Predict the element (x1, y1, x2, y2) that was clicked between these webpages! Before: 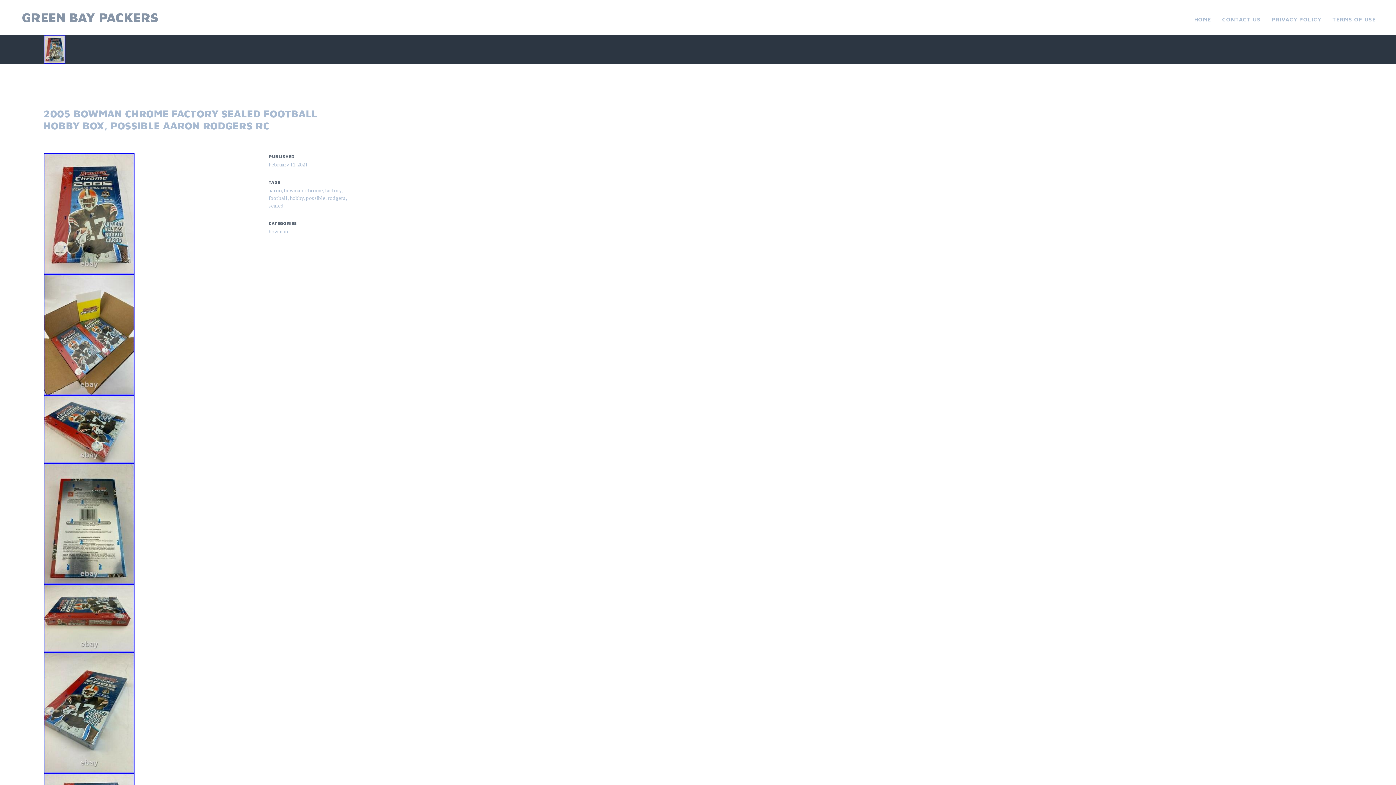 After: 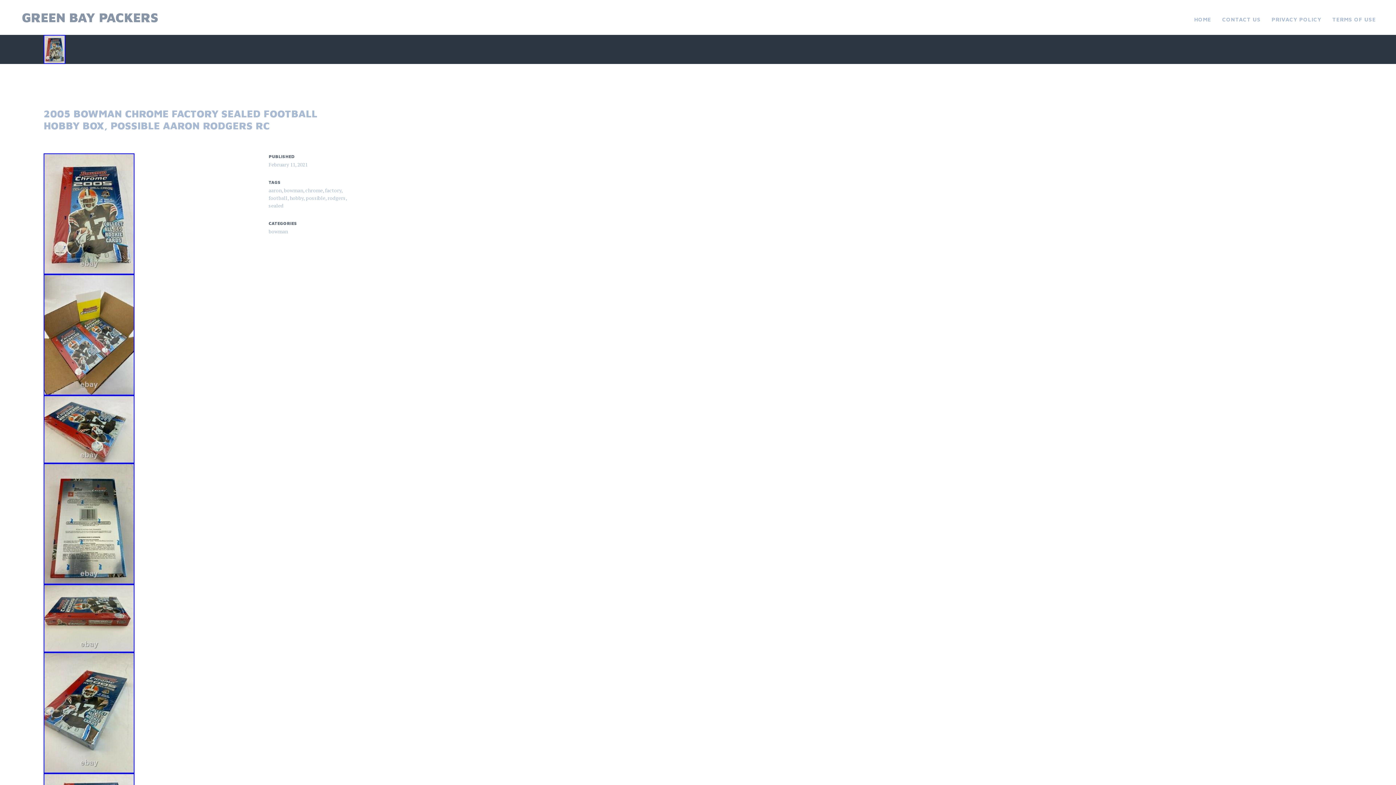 Action: bbox: (43, 708, 134, 716)